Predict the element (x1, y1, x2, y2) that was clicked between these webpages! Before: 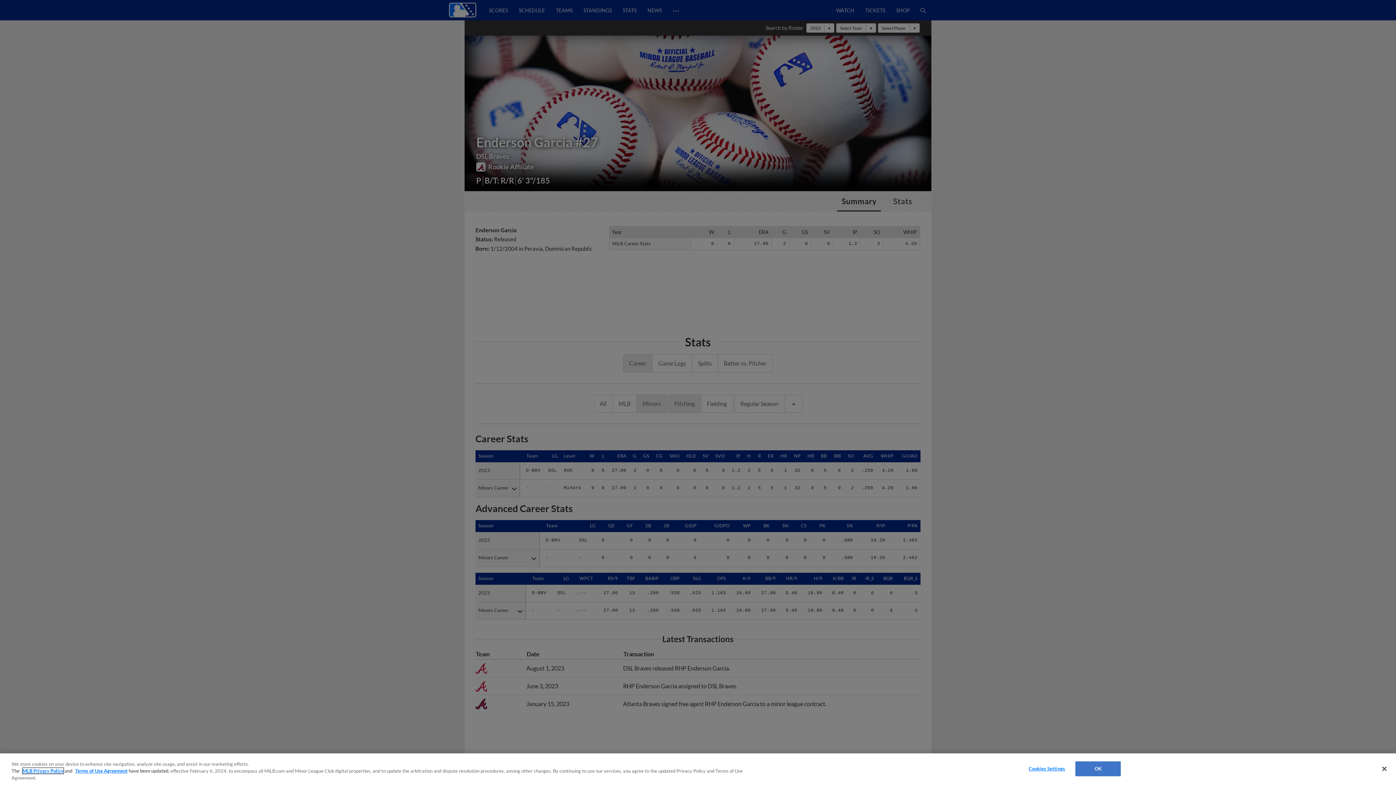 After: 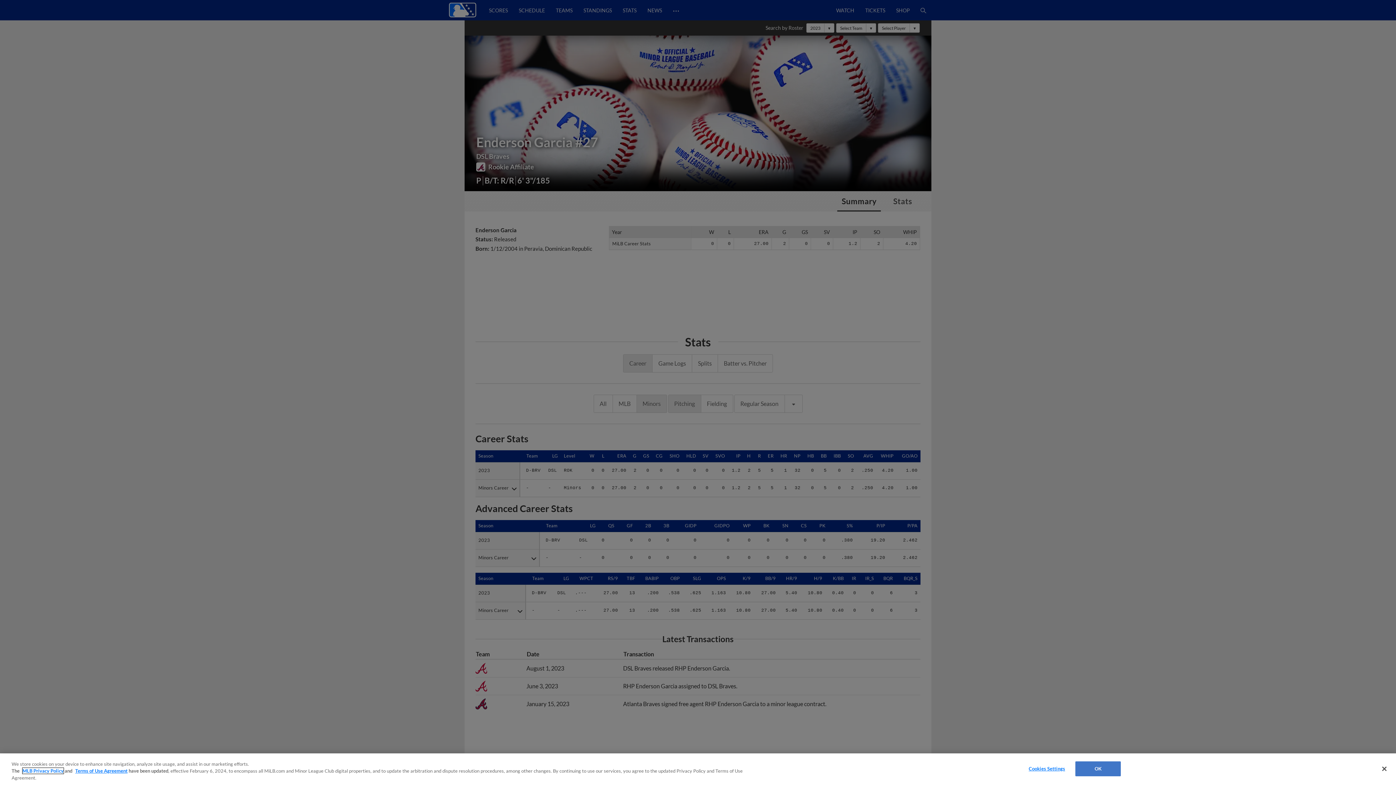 Action: bbox: (22, 768, 63, 774) label: MLB Privacy Policy